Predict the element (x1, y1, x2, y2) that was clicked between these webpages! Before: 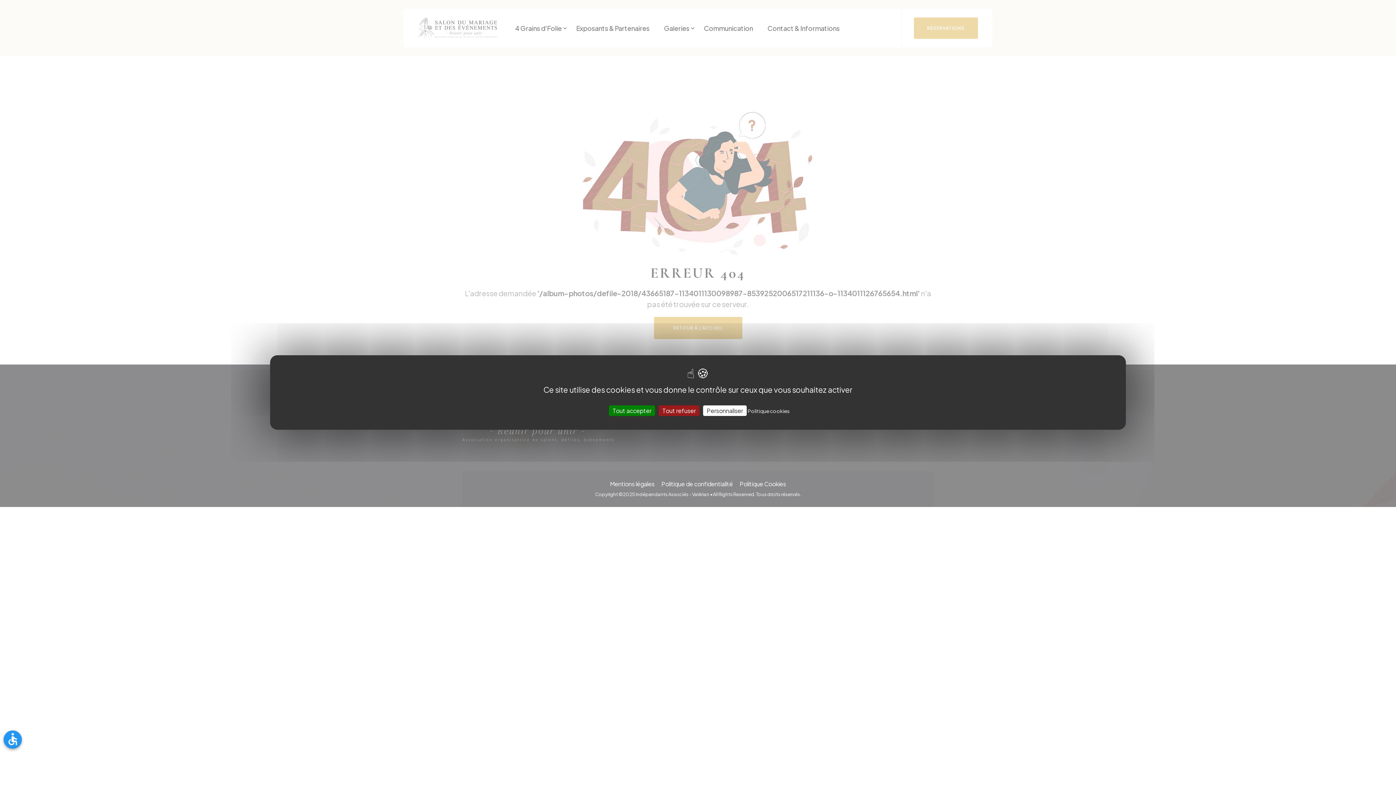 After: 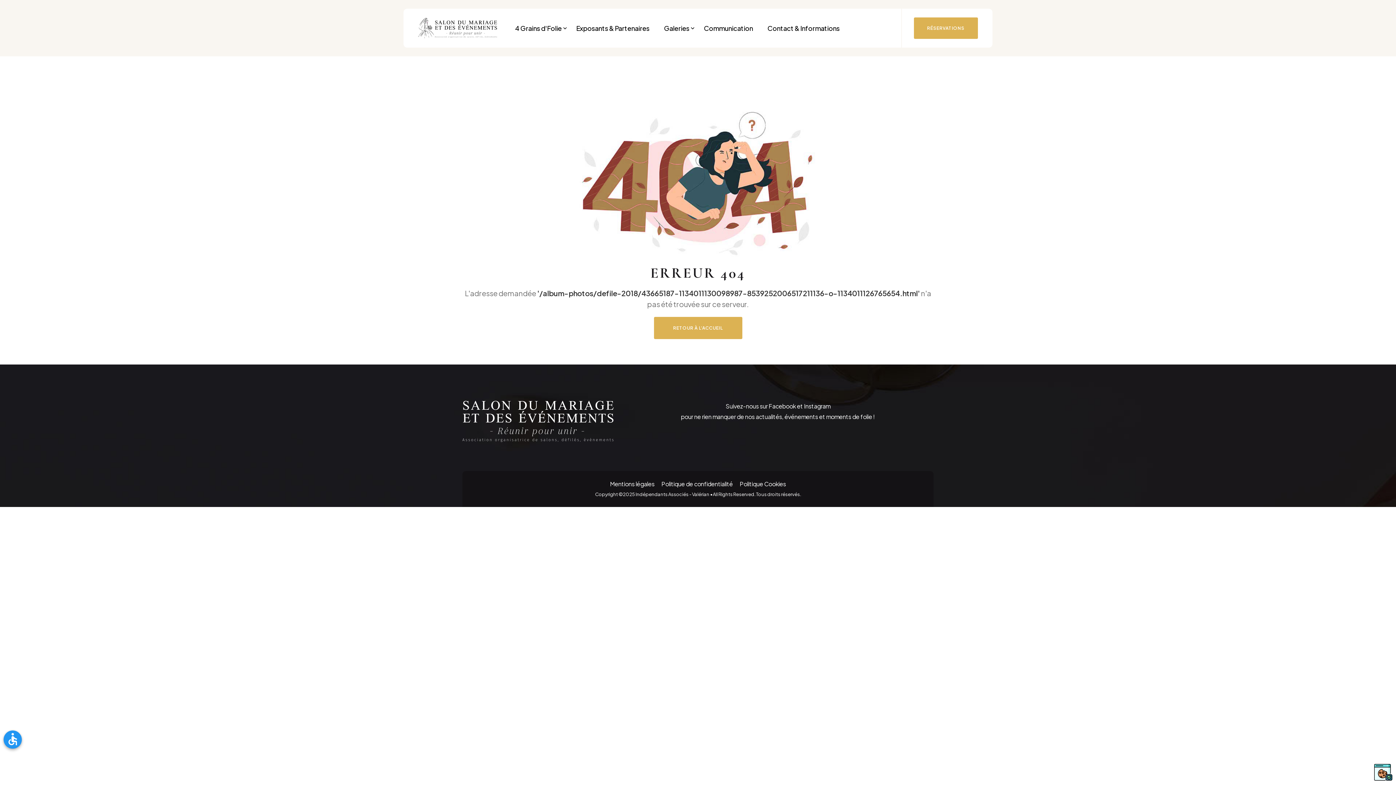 Action: bbox: (609, 405, 655, 416) label: Tout accepter